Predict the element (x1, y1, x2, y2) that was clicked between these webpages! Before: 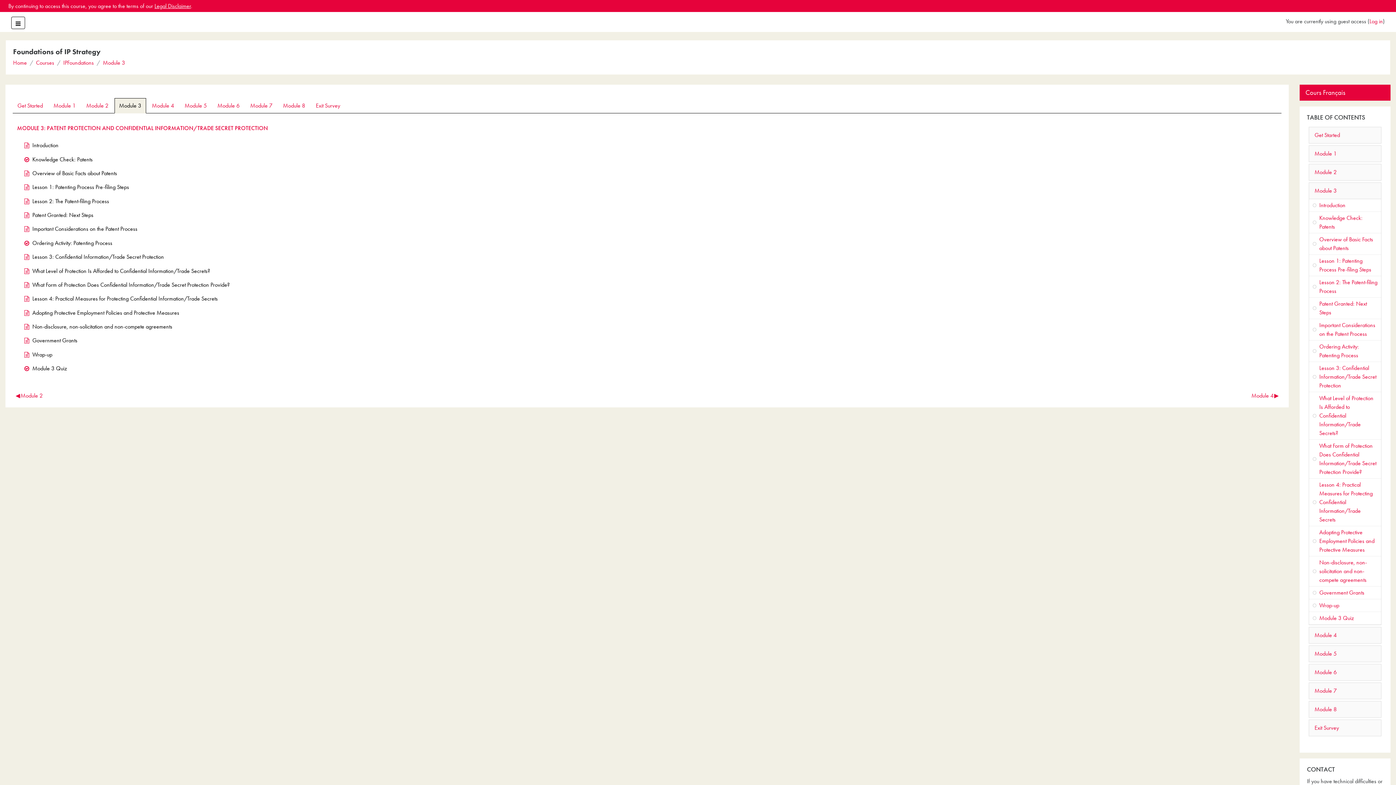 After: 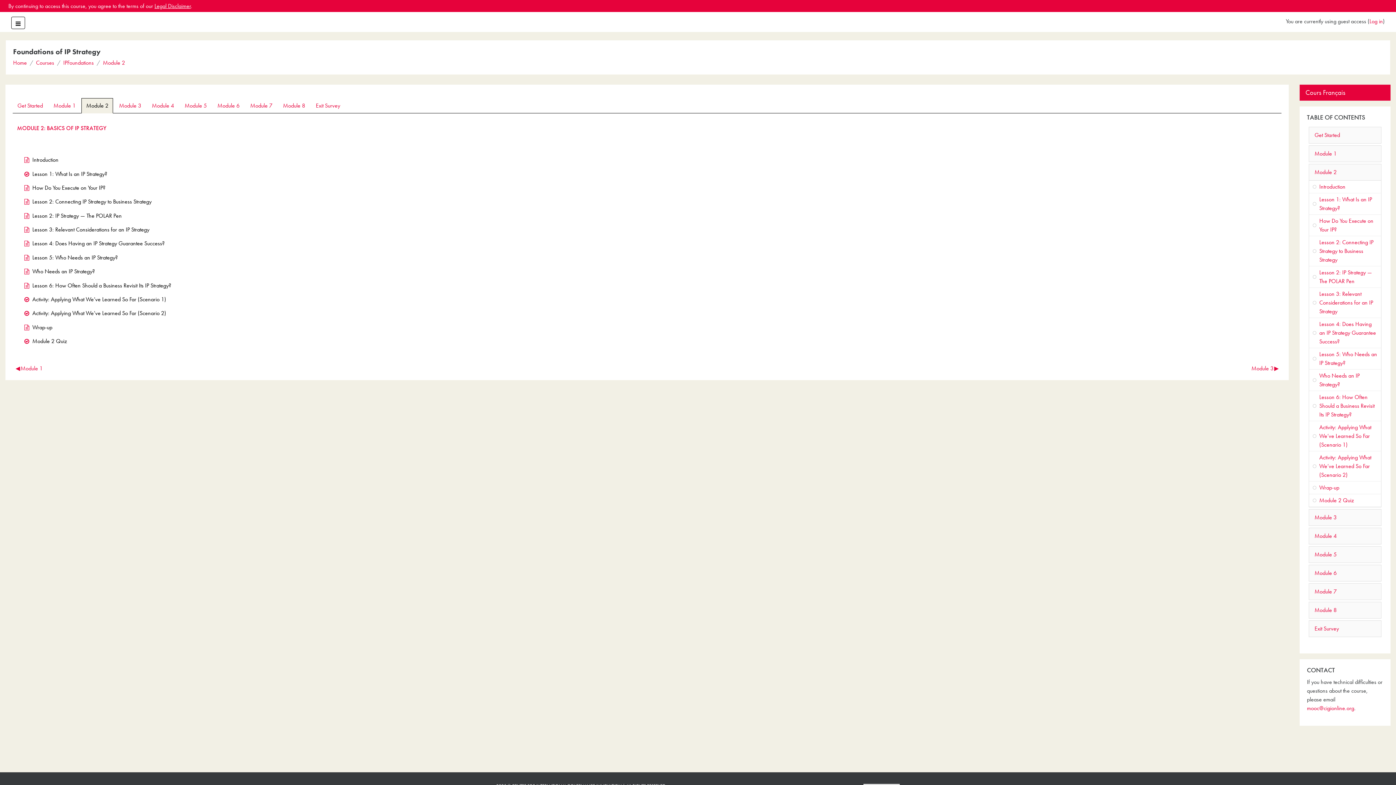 Action: label: Module 2 bbox: (1314, 168, 1361, 176)